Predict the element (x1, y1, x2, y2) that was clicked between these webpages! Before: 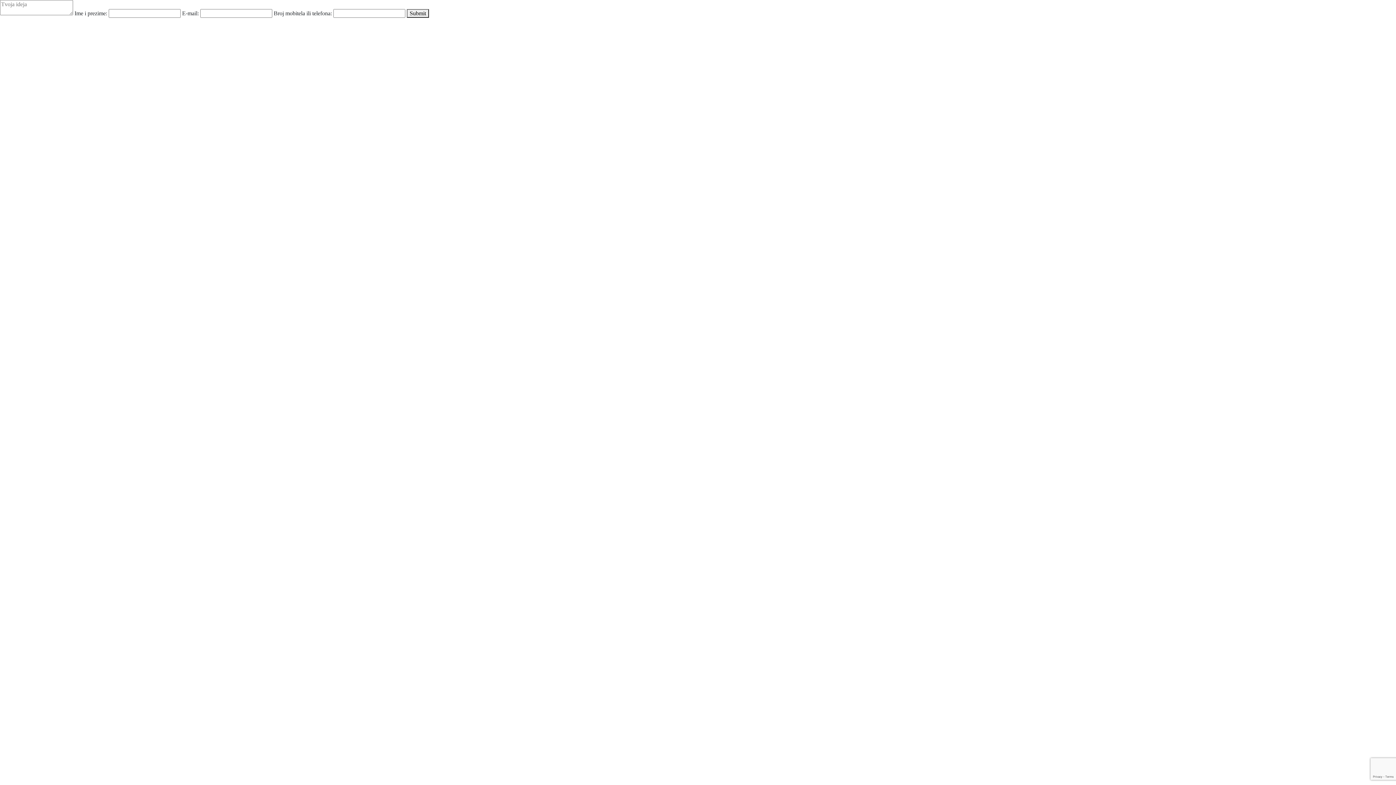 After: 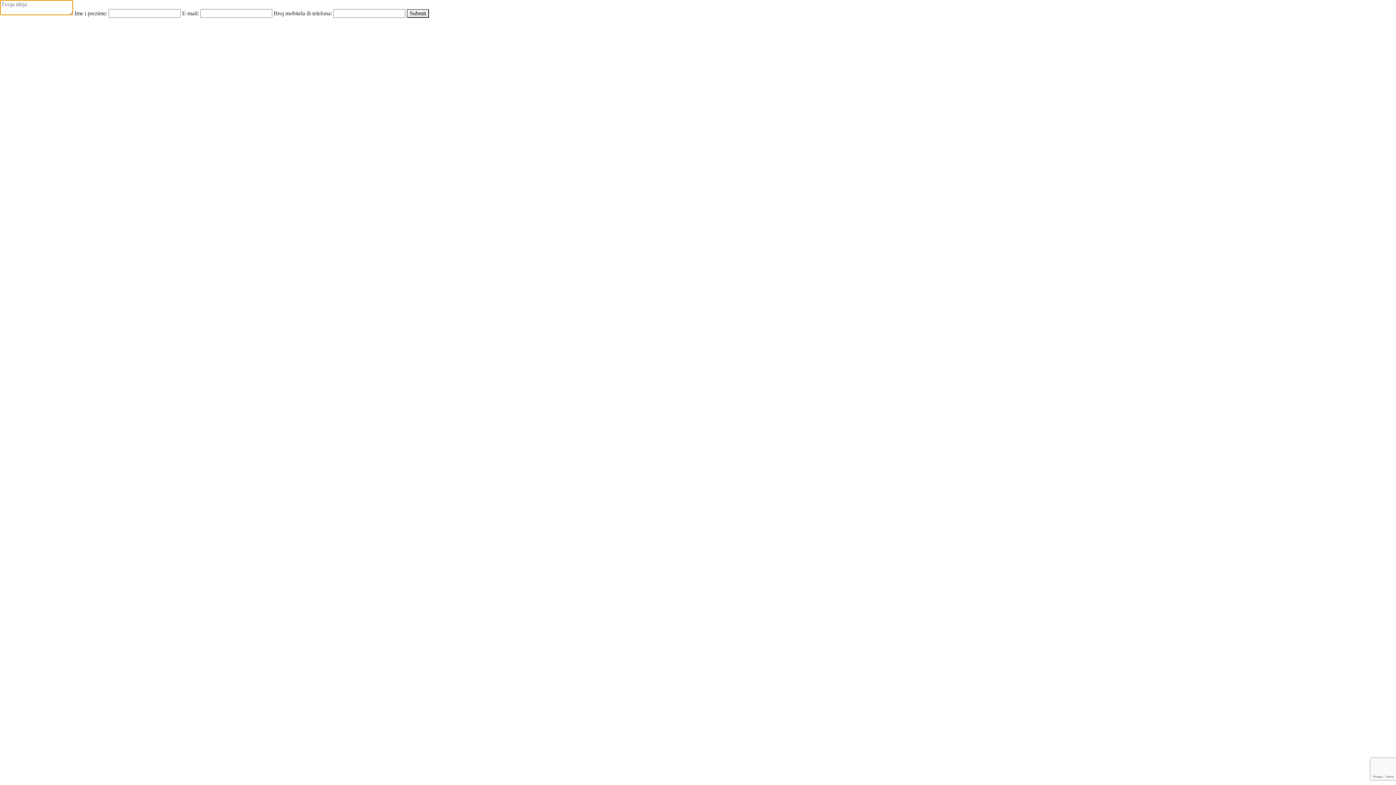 Action: label: Submit bbox: (406, 9, 429, 17)